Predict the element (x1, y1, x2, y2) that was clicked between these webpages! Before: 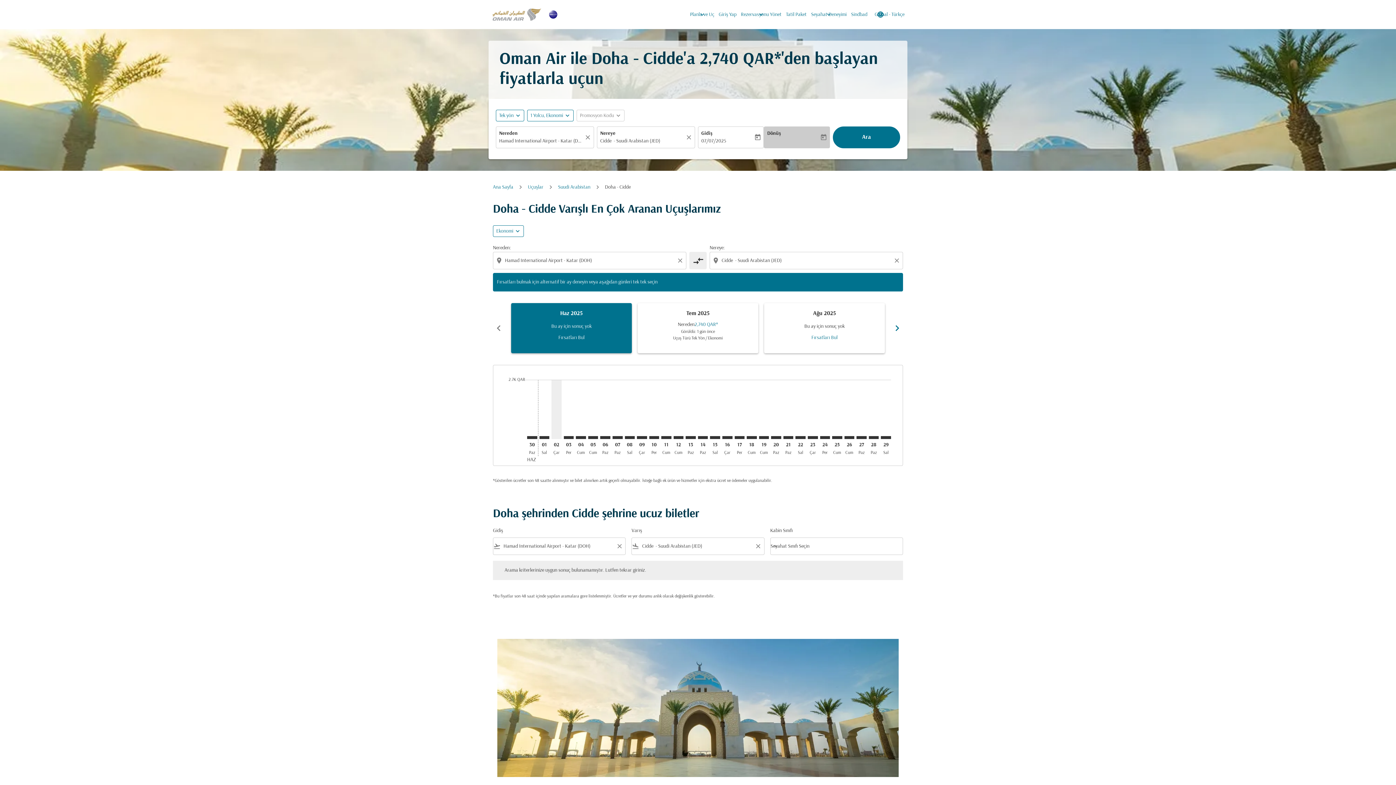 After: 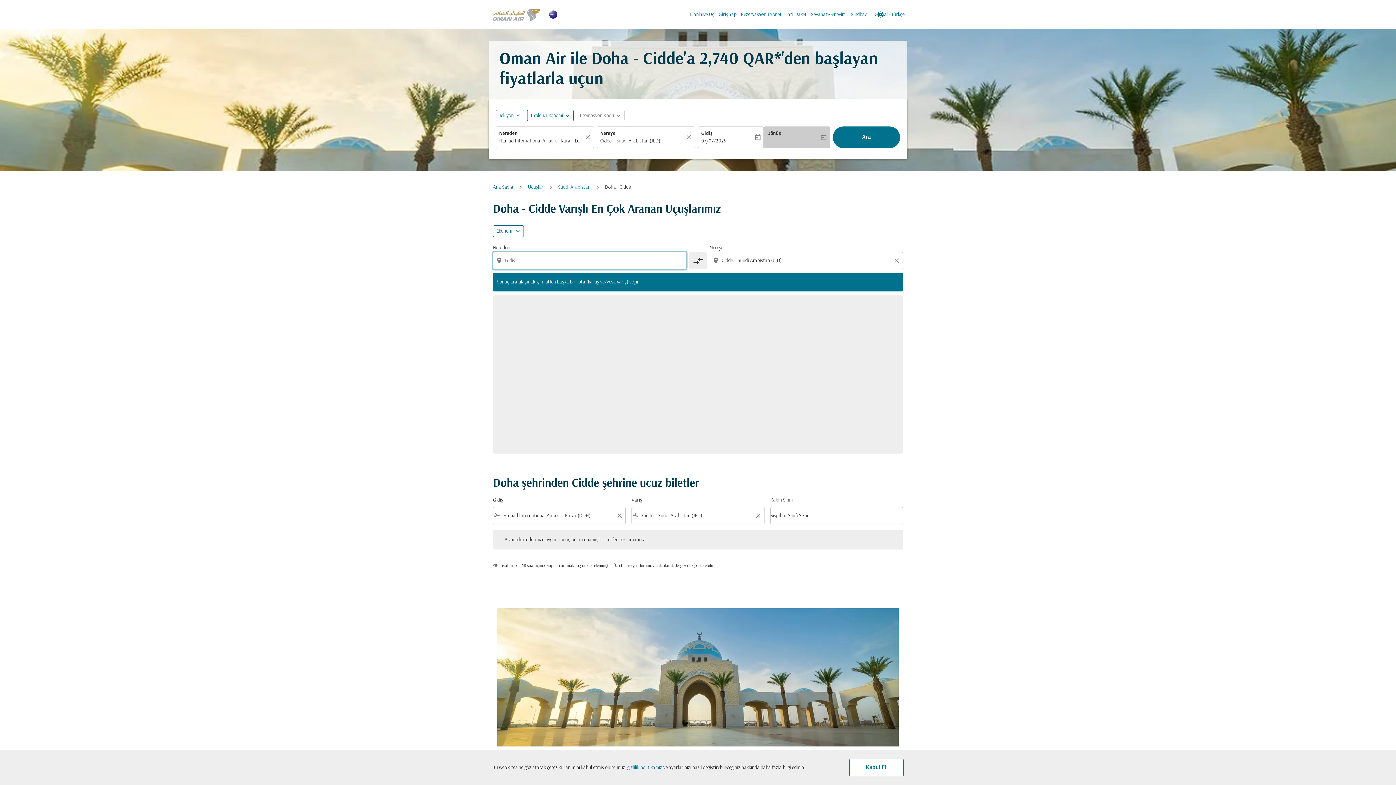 Action: bbox: (676, 252, 686, 269) label: Clear origin selection